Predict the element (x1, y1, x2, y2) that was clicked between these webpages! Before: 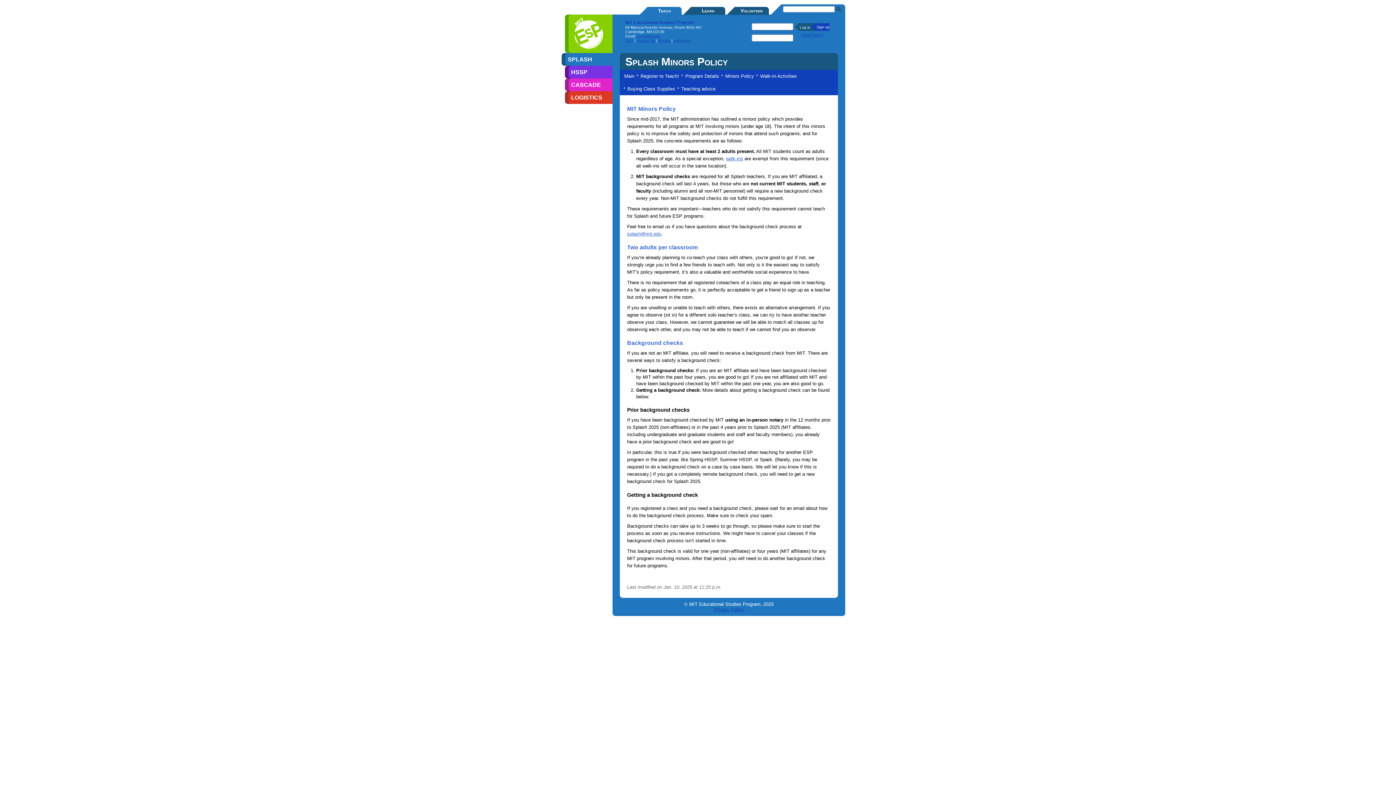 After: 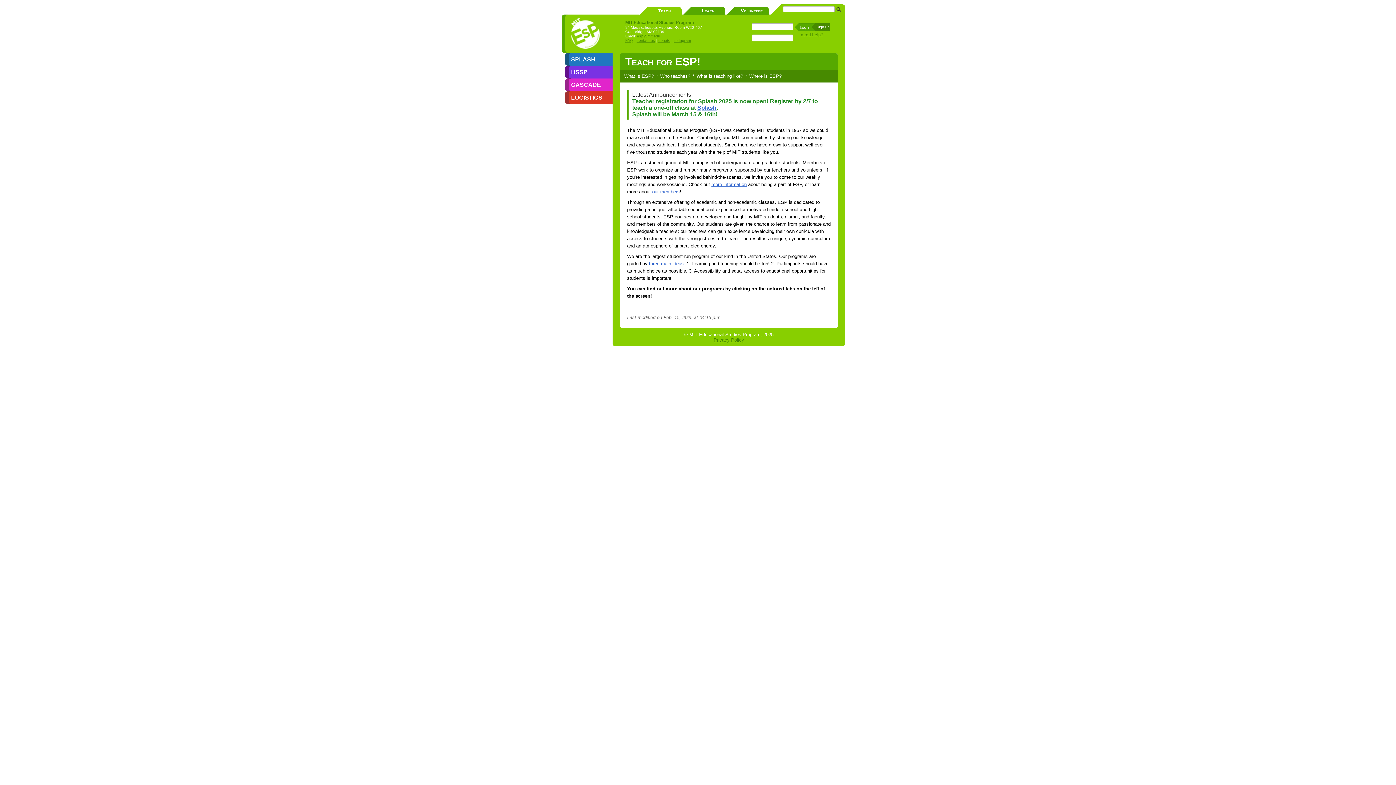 Action: label: Teach bbox: (647, 6, 681, 14)